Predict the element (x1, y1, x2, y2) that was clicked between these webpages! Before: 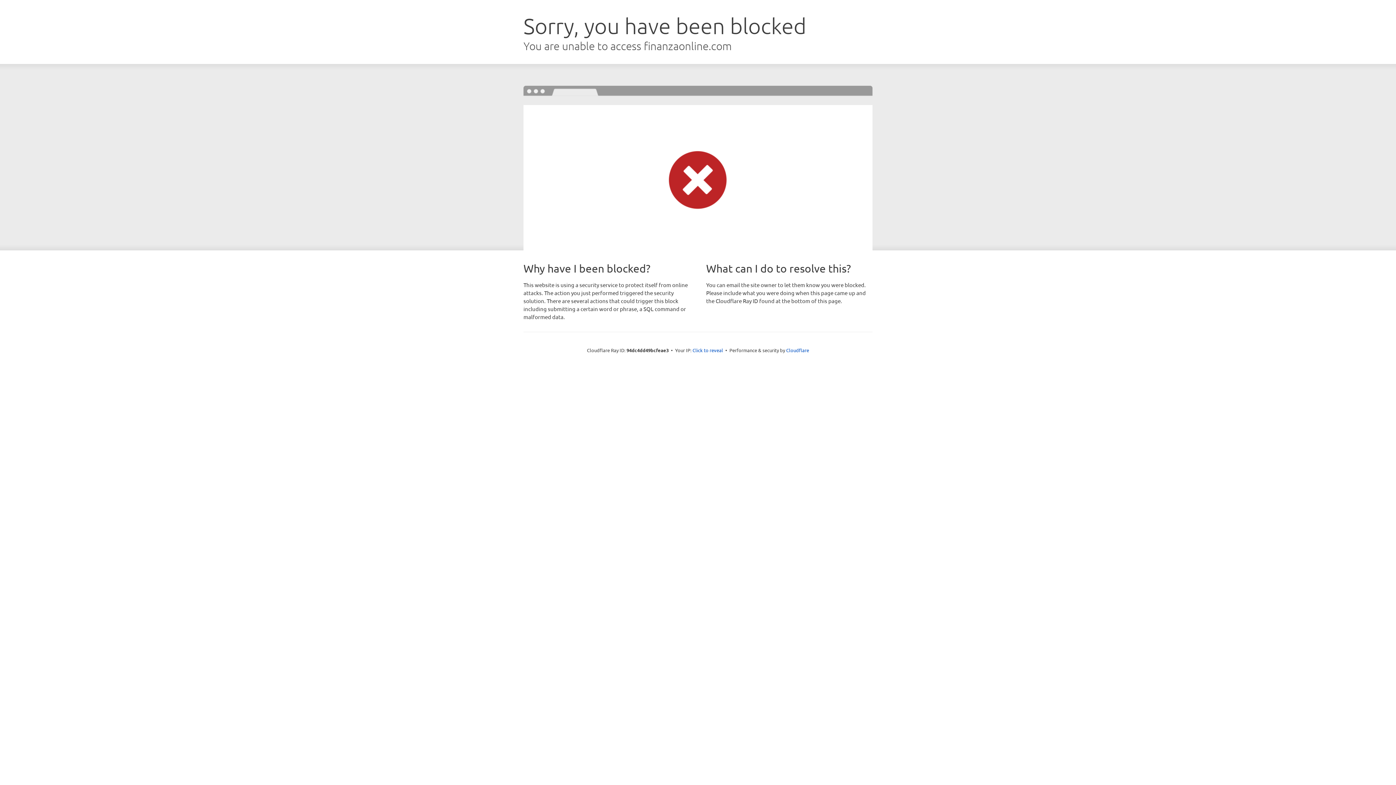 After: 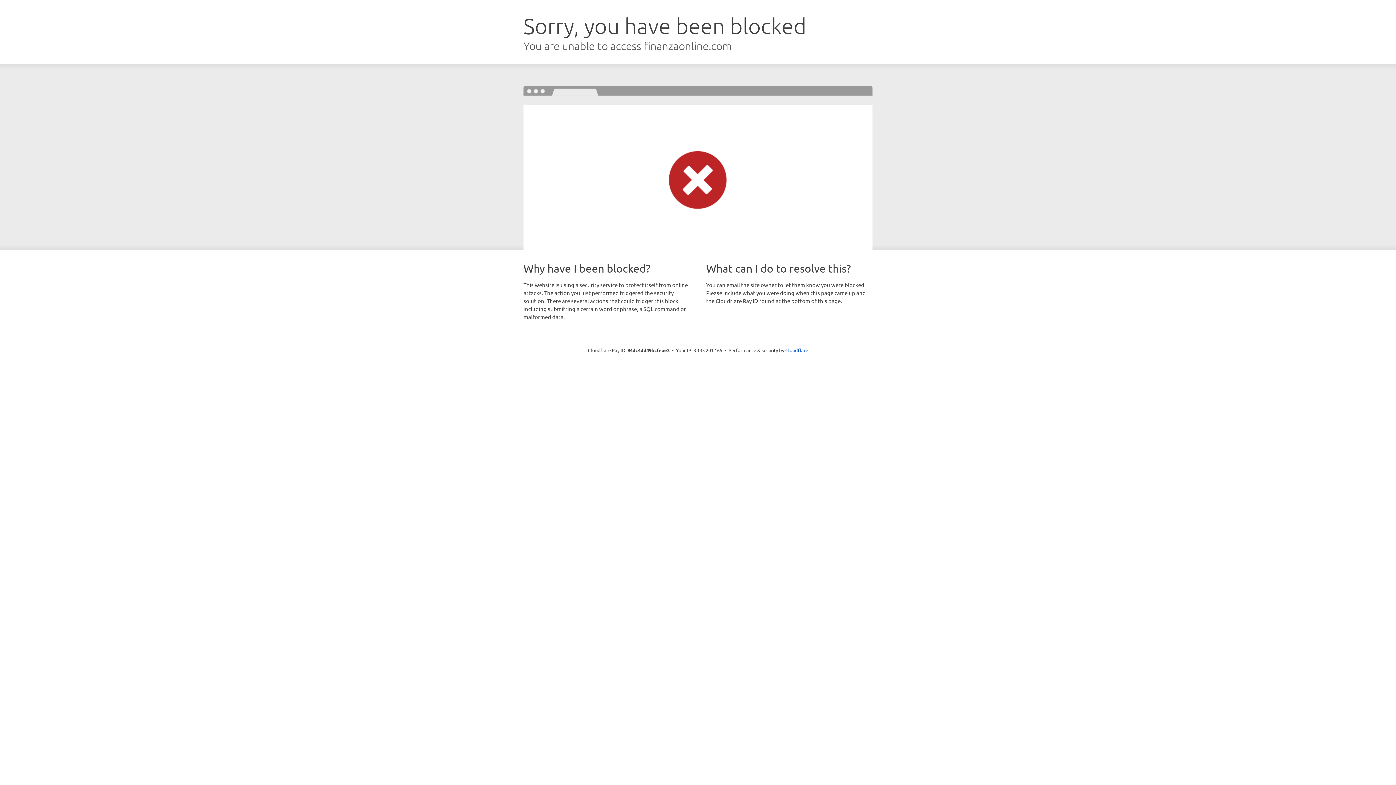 Action: bbox: (692, 346, 723, 353) label: Click to reveal